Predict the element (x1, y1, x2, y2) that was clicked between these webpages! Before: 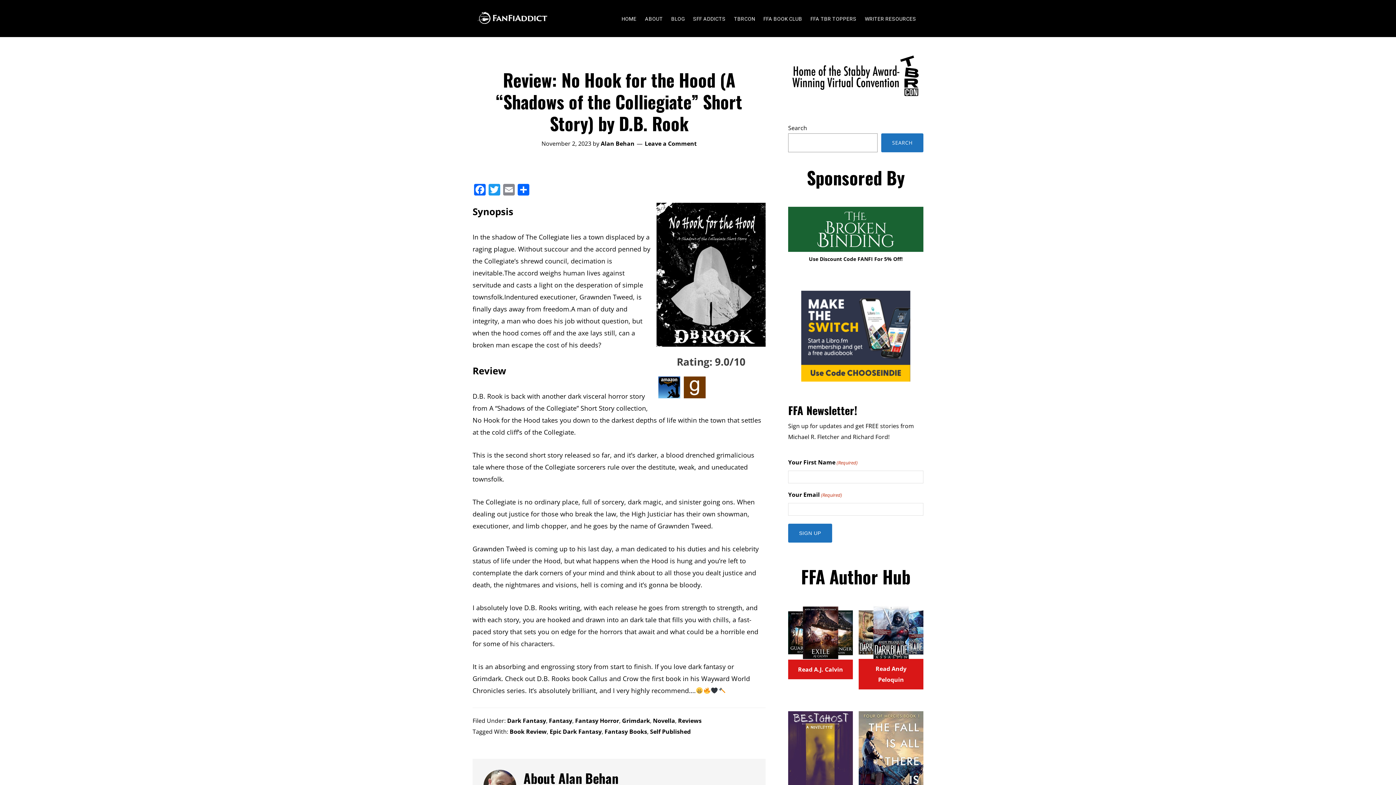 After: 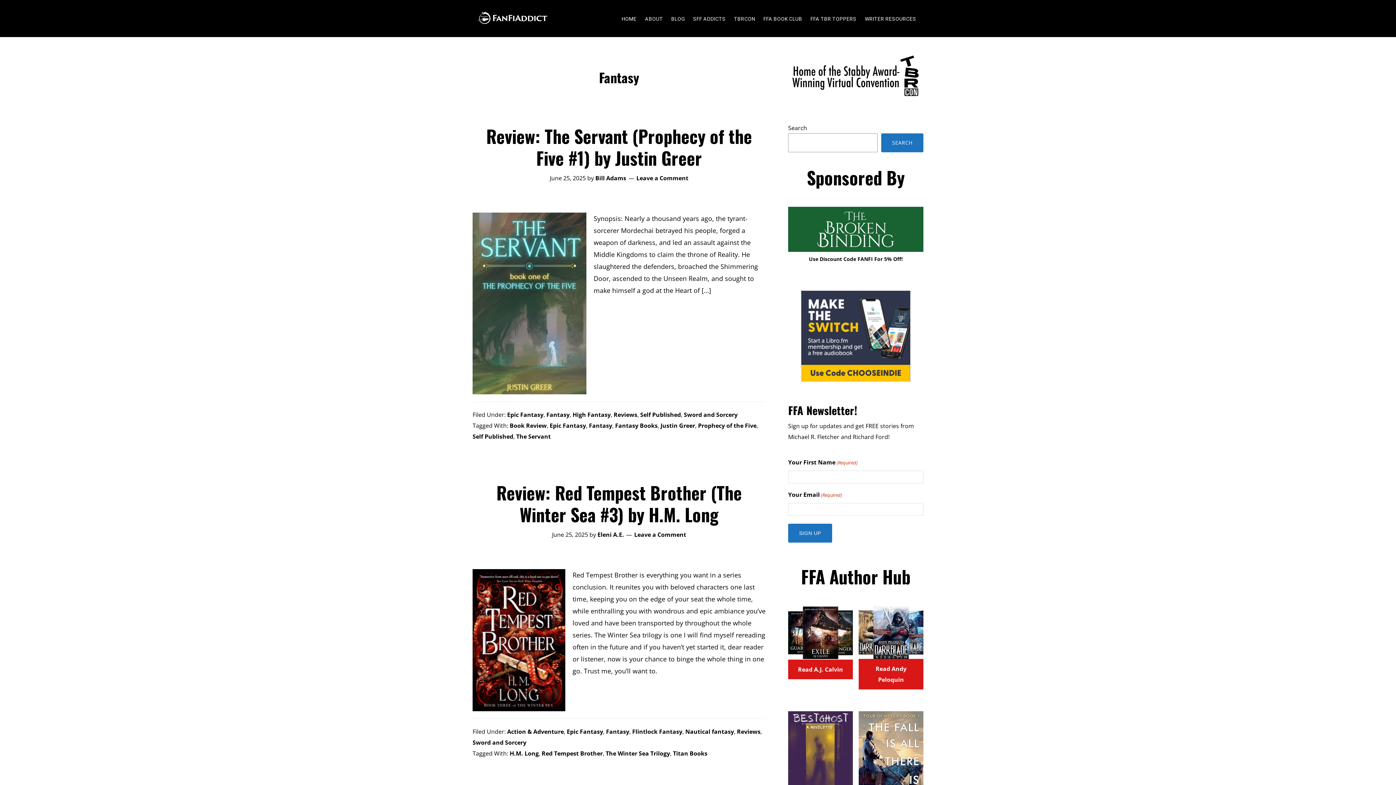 Action: label: Fantasy bbox: (549, 717, 572, 725)